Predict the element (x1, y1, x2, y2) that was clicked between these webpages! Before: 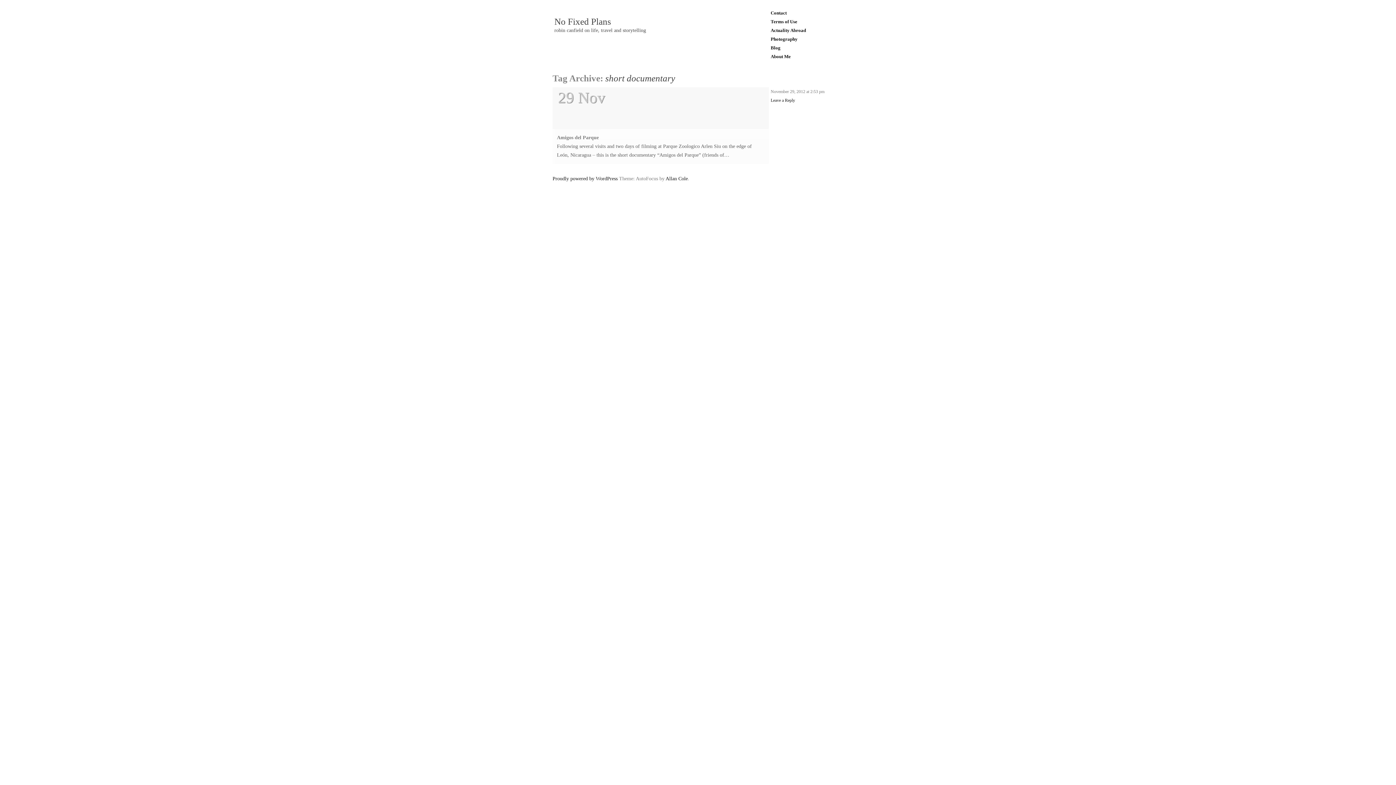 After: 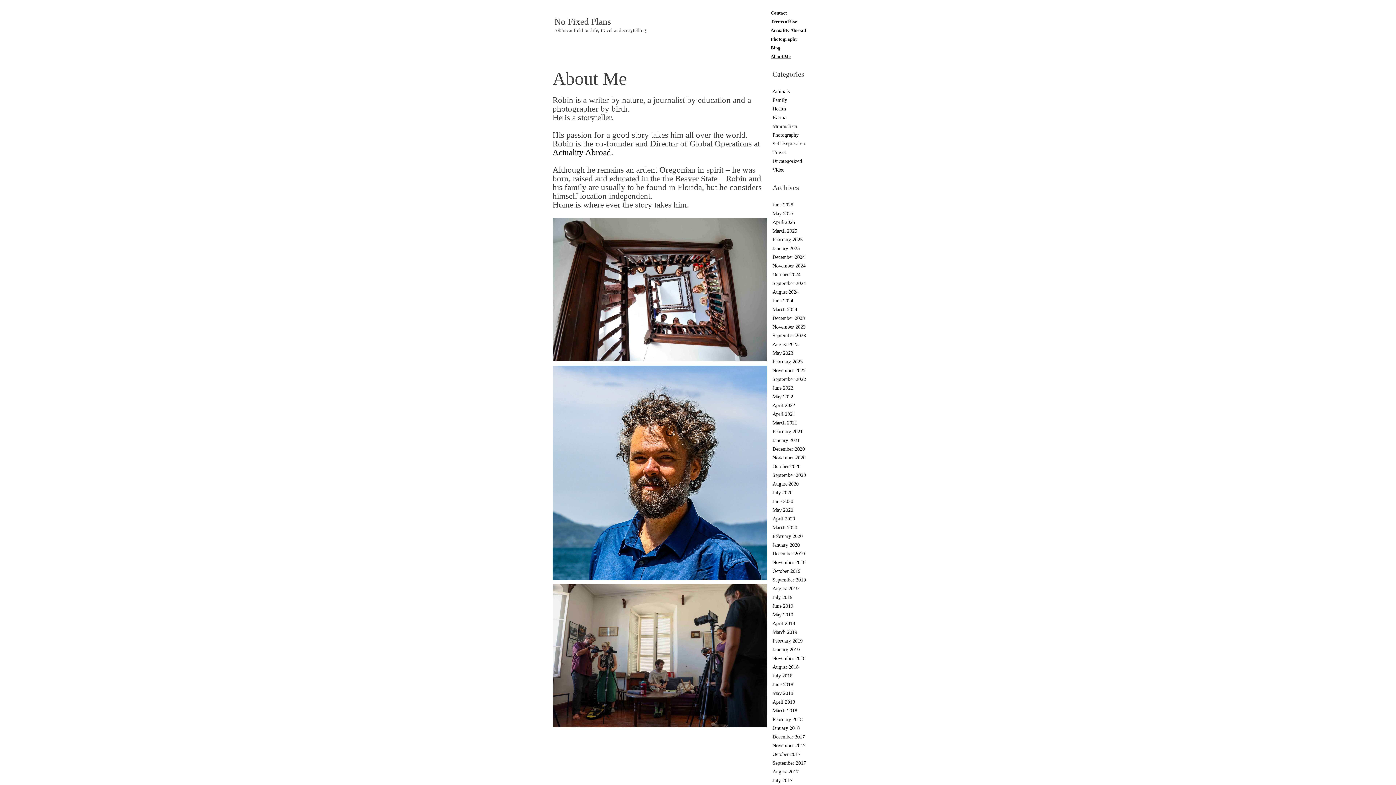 Action: label: About Me bbox: (769, 52, 827, 61)